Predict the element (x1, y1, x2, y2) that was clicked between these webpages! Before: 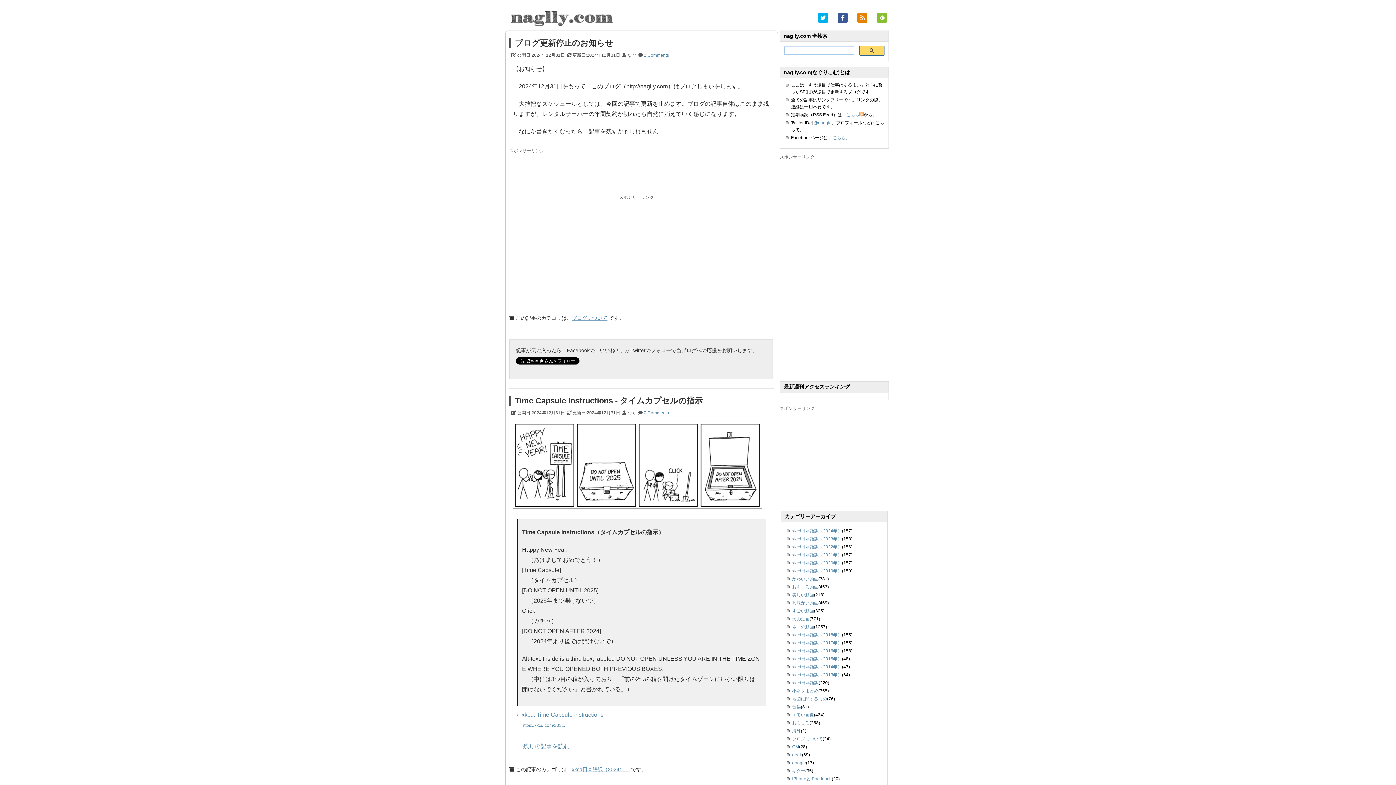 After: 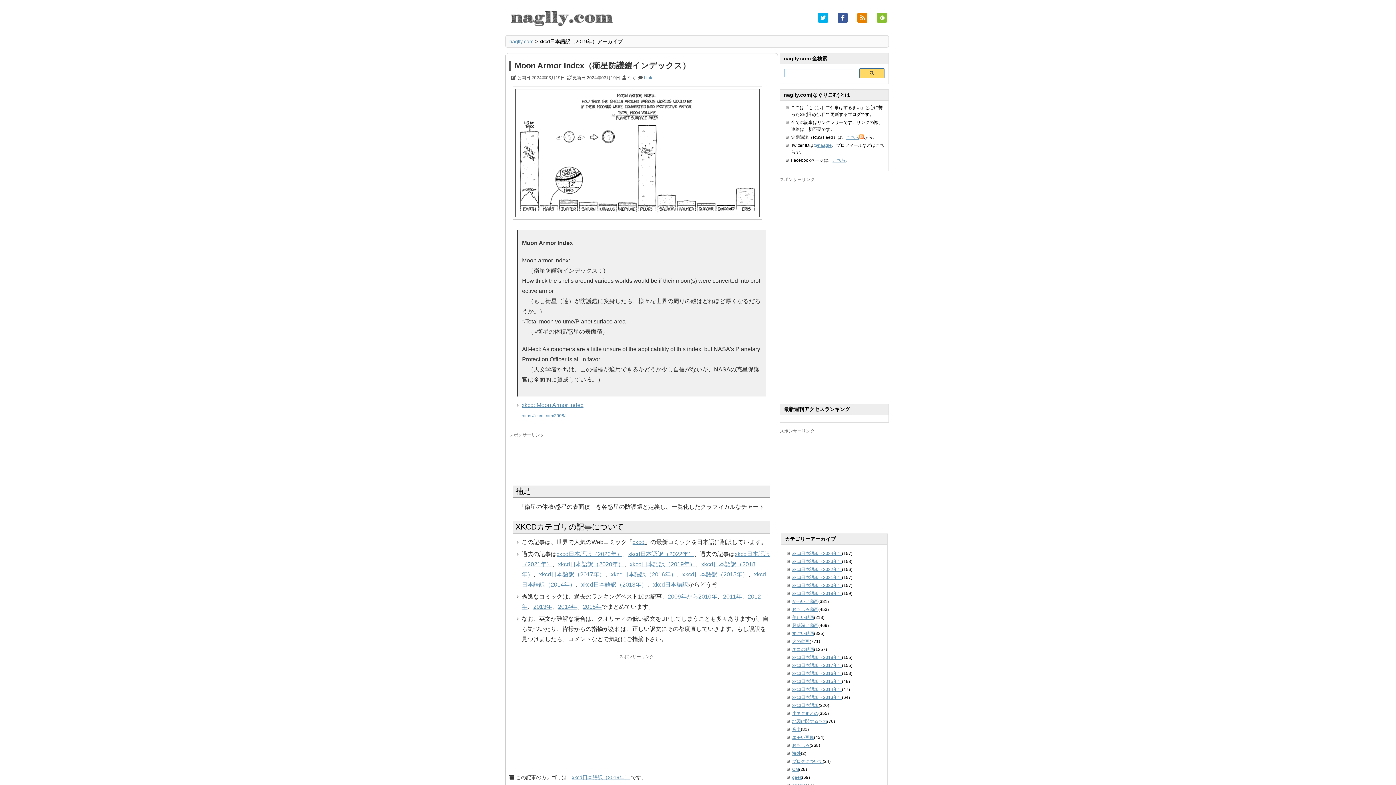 Action: label: xkcd日本語訳（2019年） bbox: (792, 568, 842, 573)